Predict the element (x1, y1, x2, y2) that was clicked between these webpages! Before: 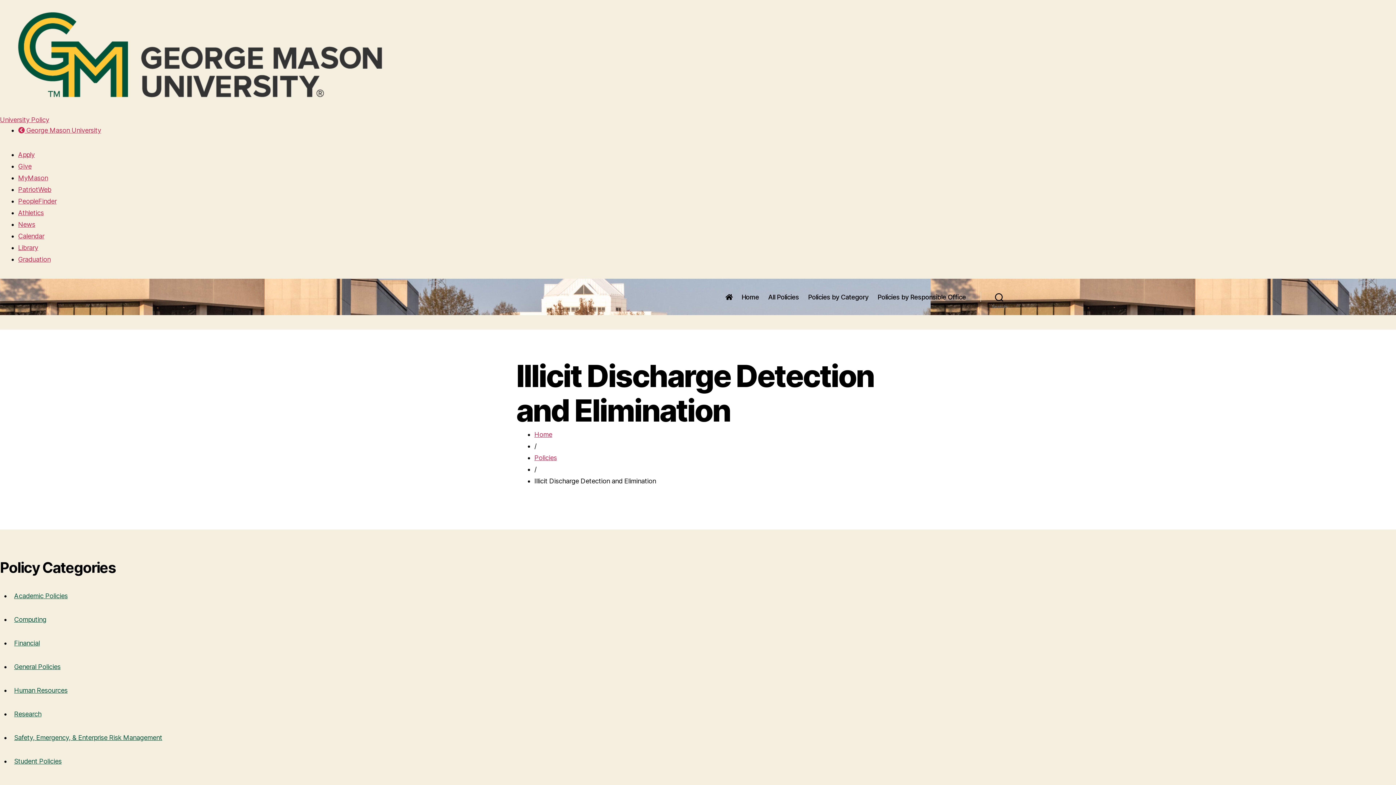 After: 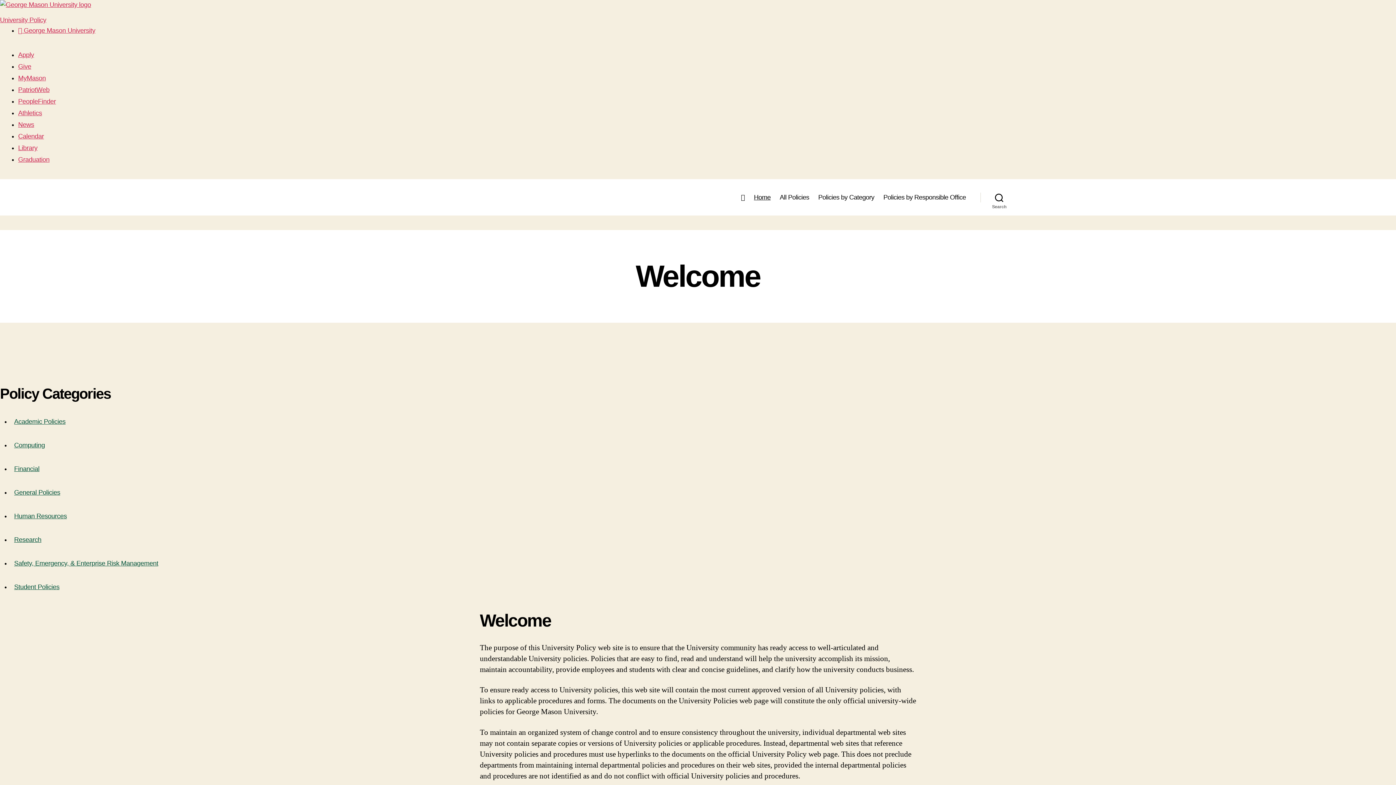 Action: bbox: (725, 293, 732, 300)